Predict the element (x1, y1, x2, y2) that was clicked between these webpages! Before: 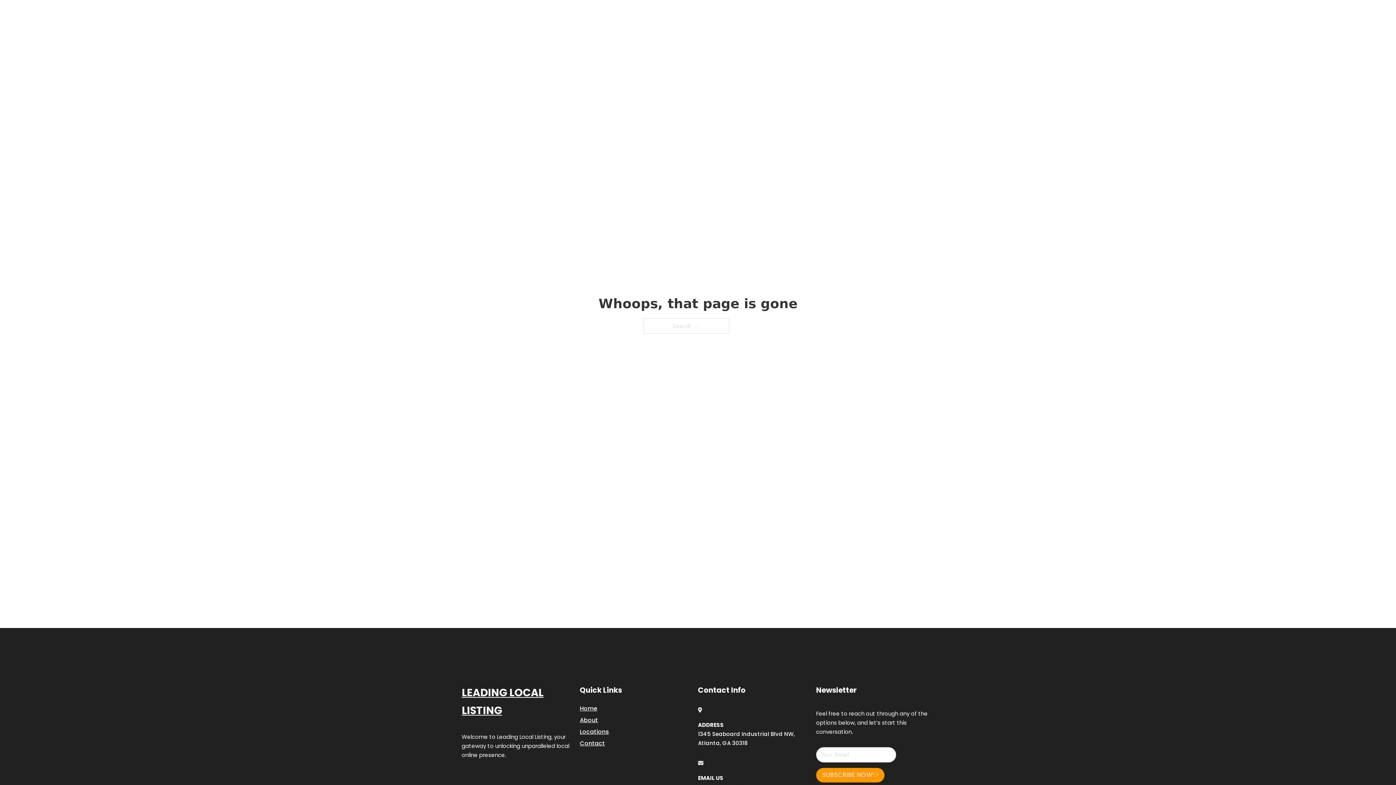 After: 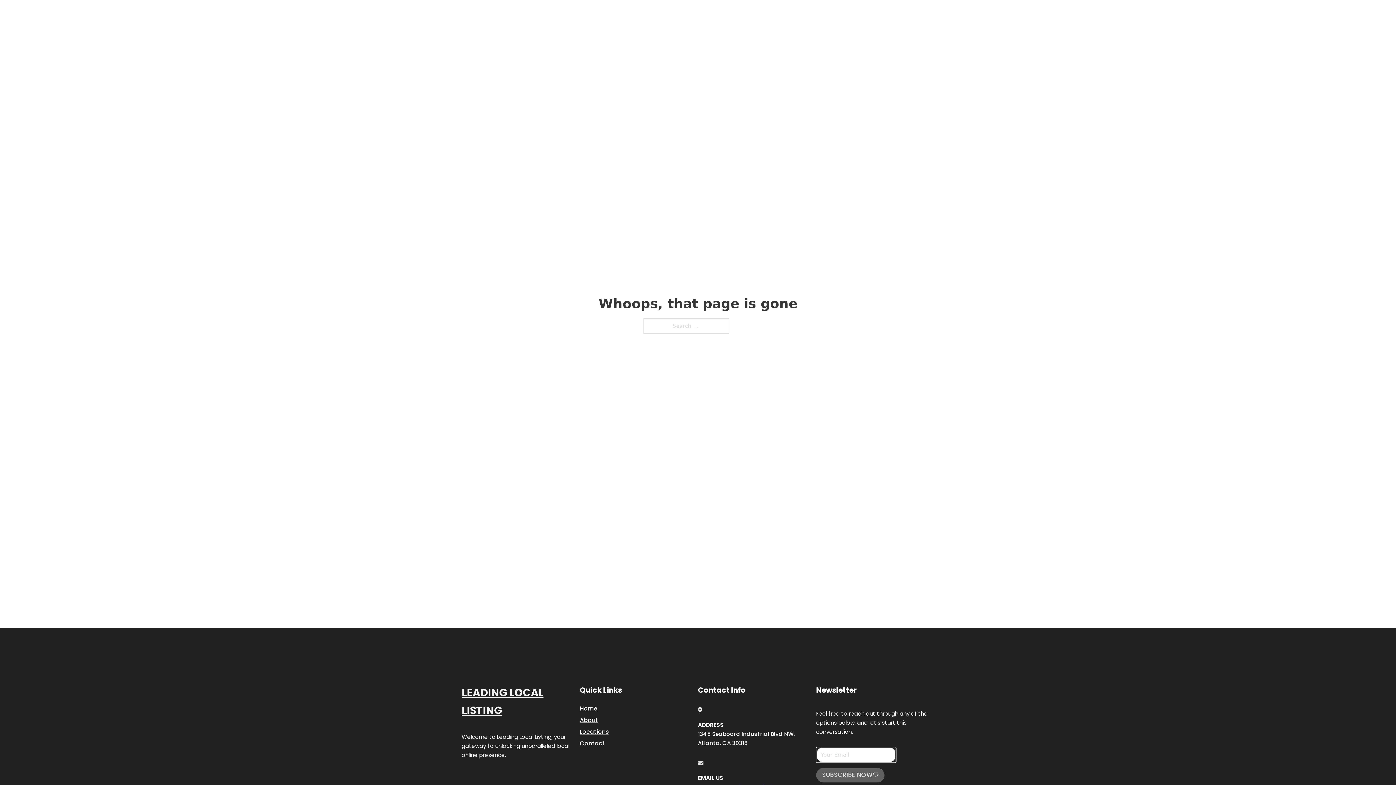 Action: bbox: (816, 768, 884, 782) label: SUBSCRIBE NOW